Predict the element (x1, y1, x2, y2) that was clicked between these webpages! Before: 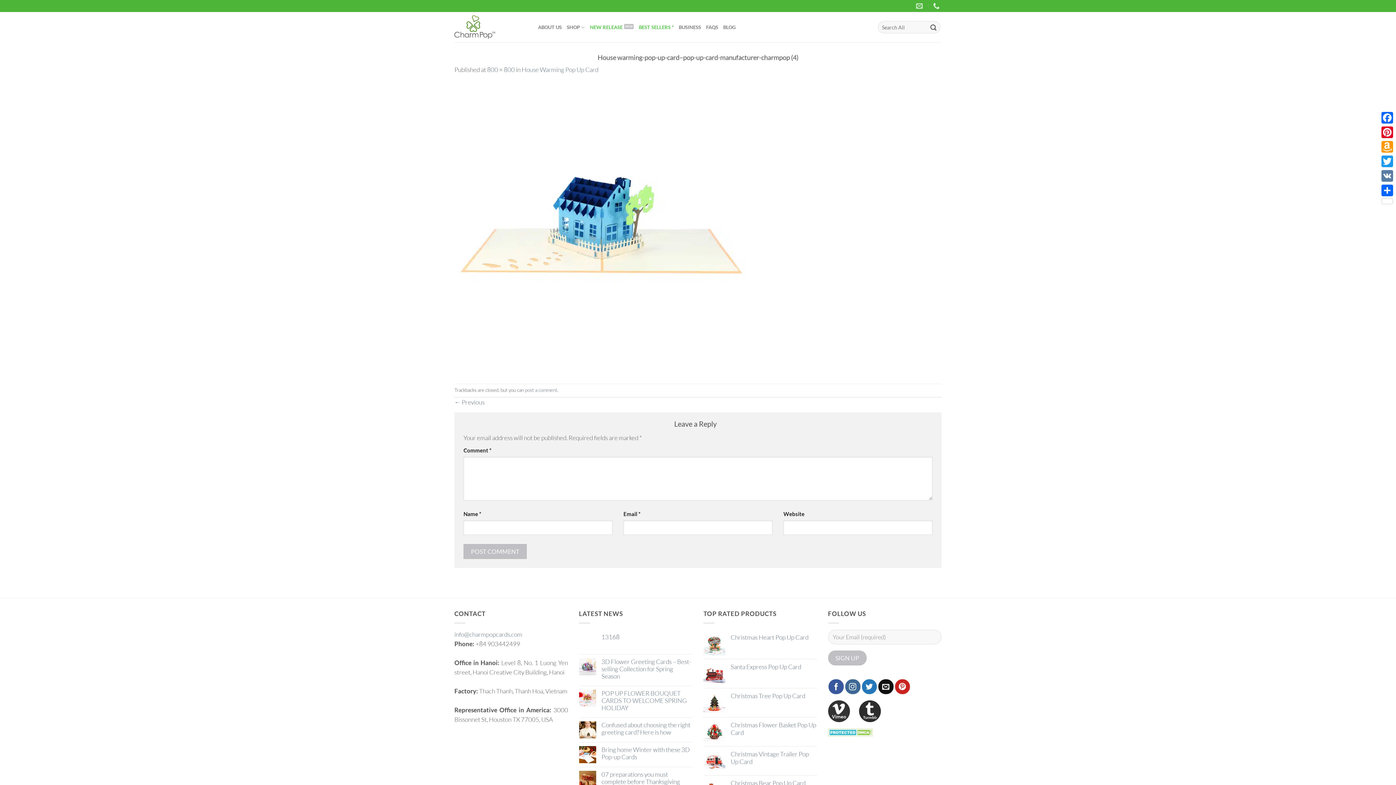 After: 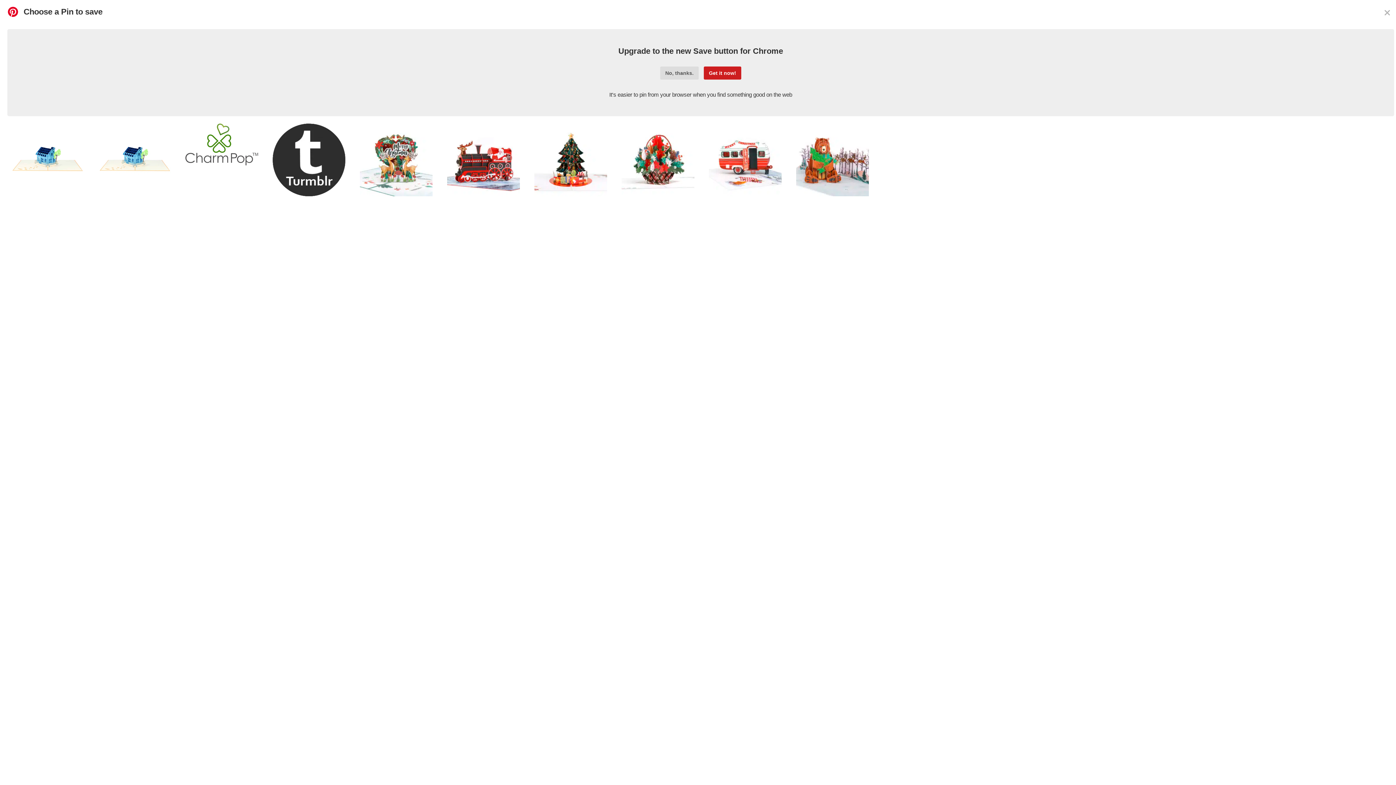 Action: bbox: (1380, 125, 1394, 139) label: Pinterest